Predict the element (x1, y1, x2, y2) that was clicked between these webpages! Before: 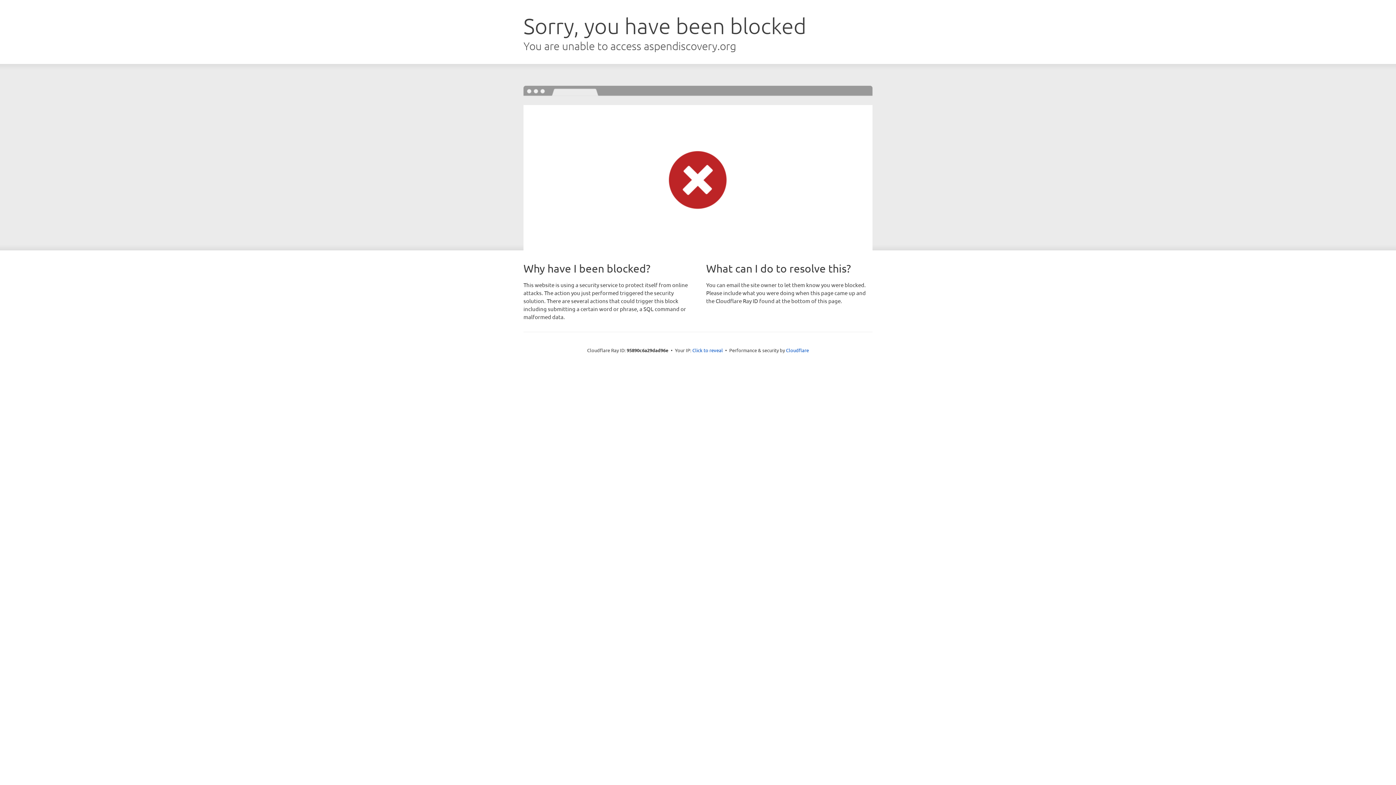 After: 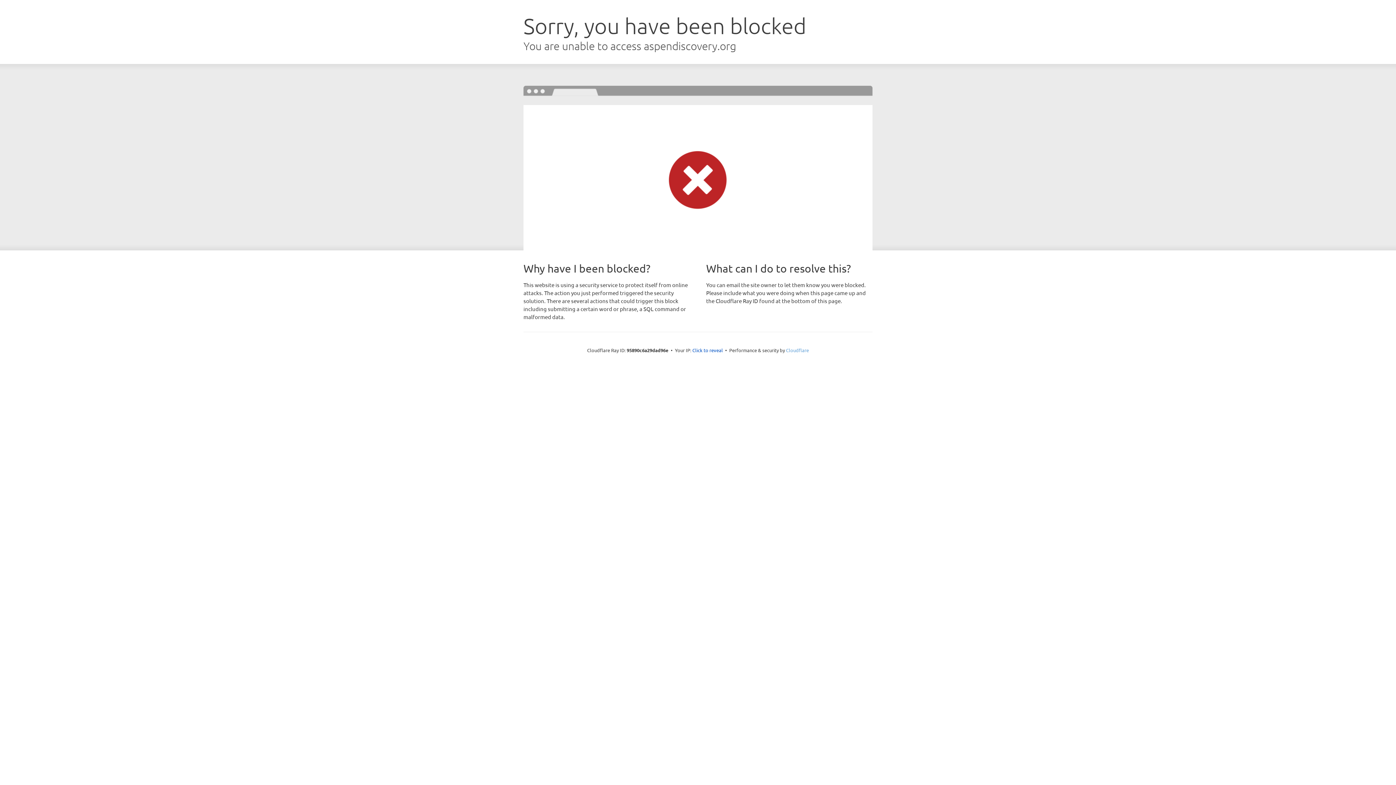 Action: label: Cloudflare bbox: (786, 347, 809, 353)